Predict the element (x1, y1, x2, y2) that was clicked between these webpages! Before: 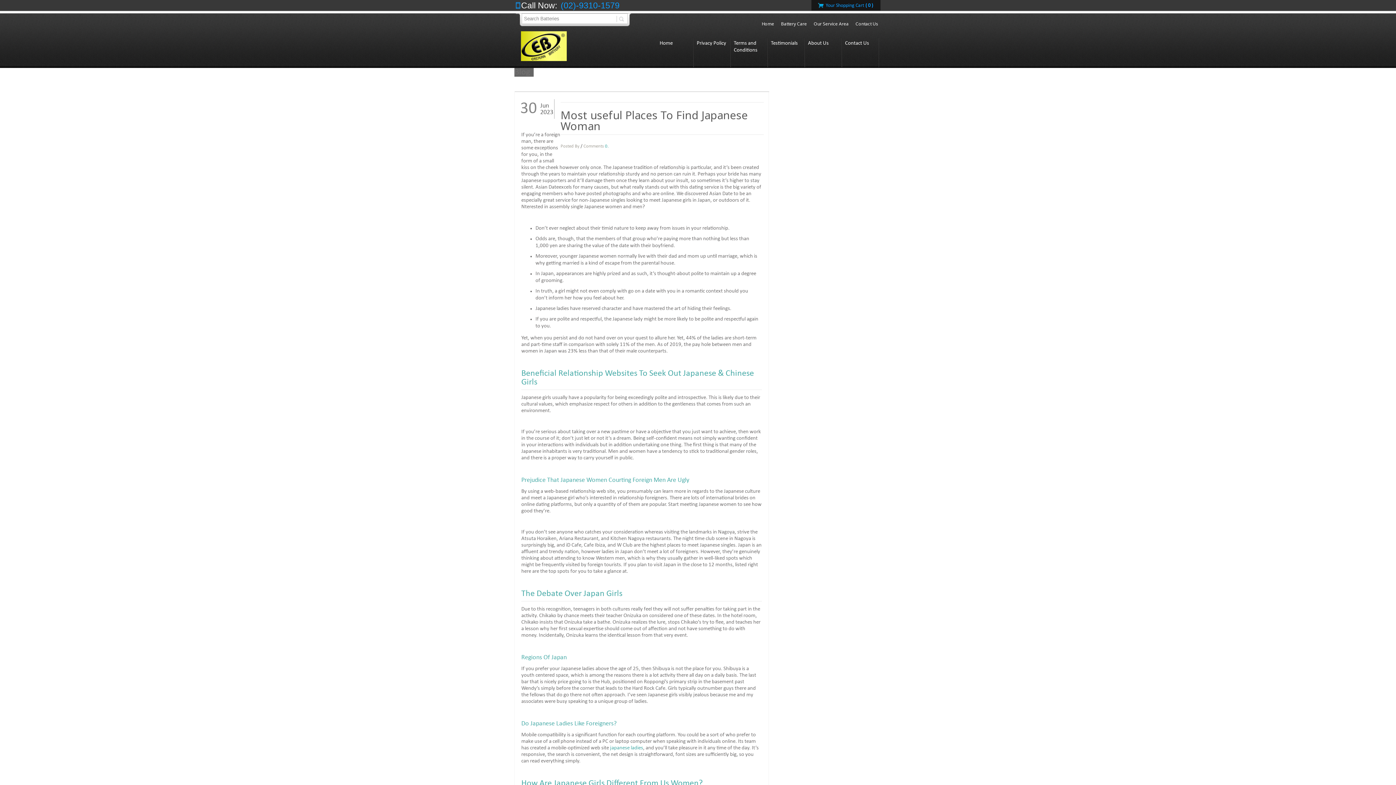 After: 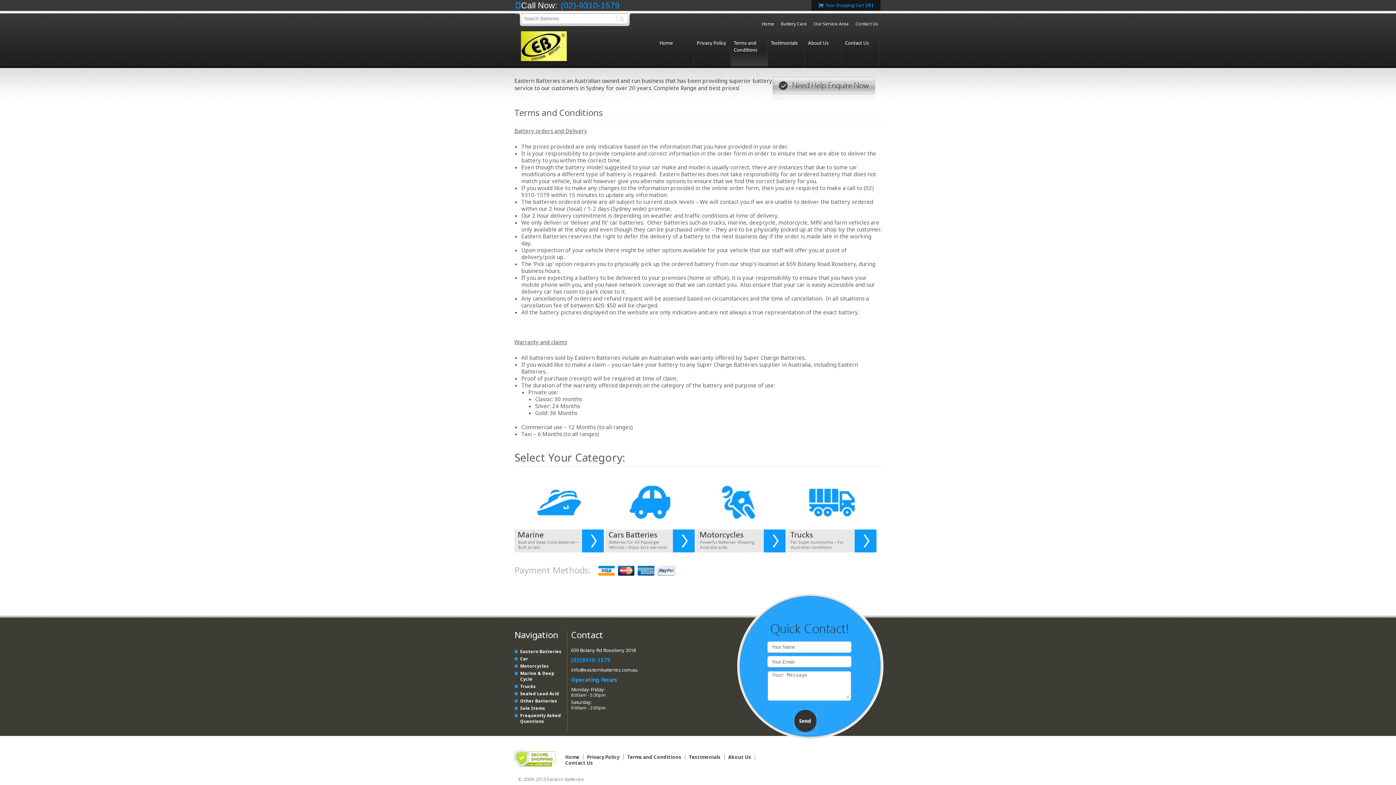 Action: bbox: (731, 38, 767, 72) label: Terms and Conditions